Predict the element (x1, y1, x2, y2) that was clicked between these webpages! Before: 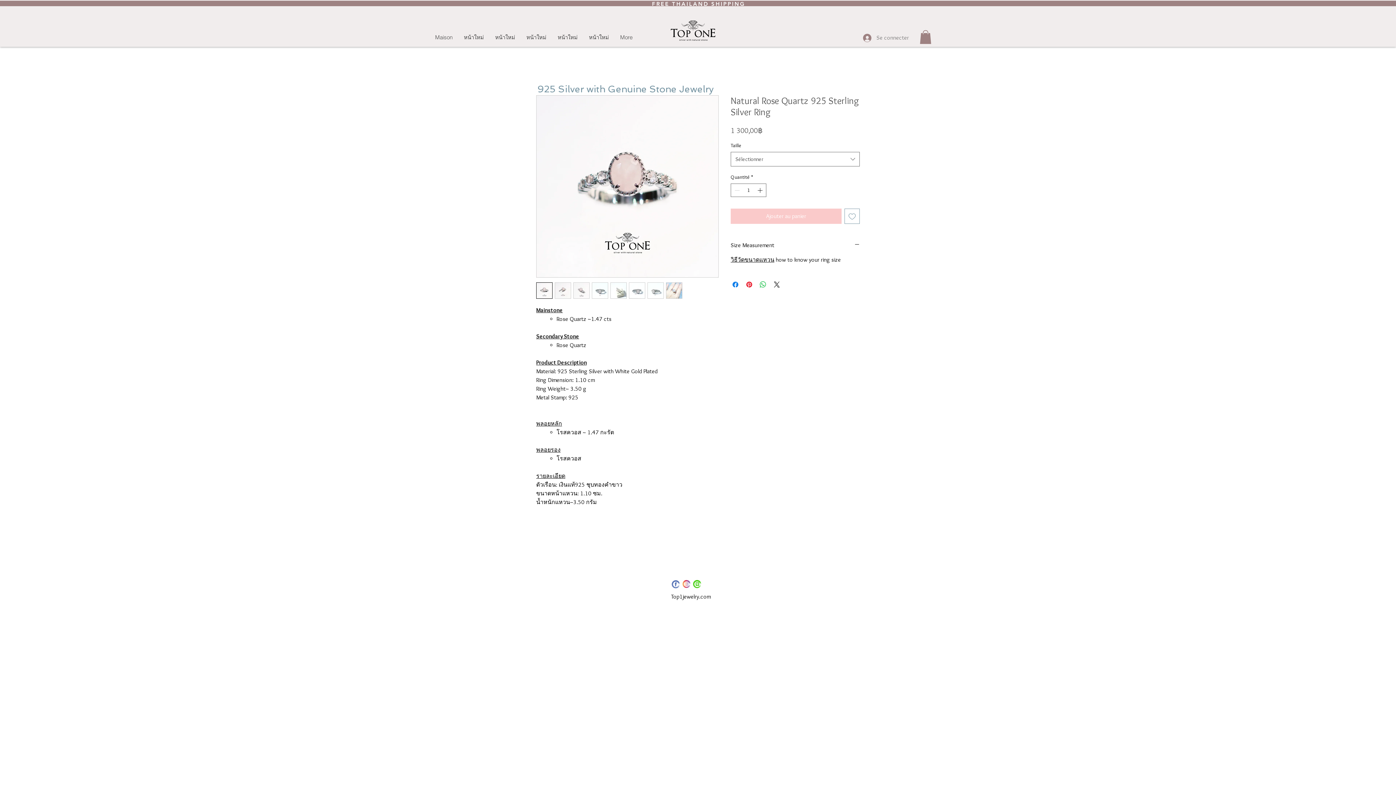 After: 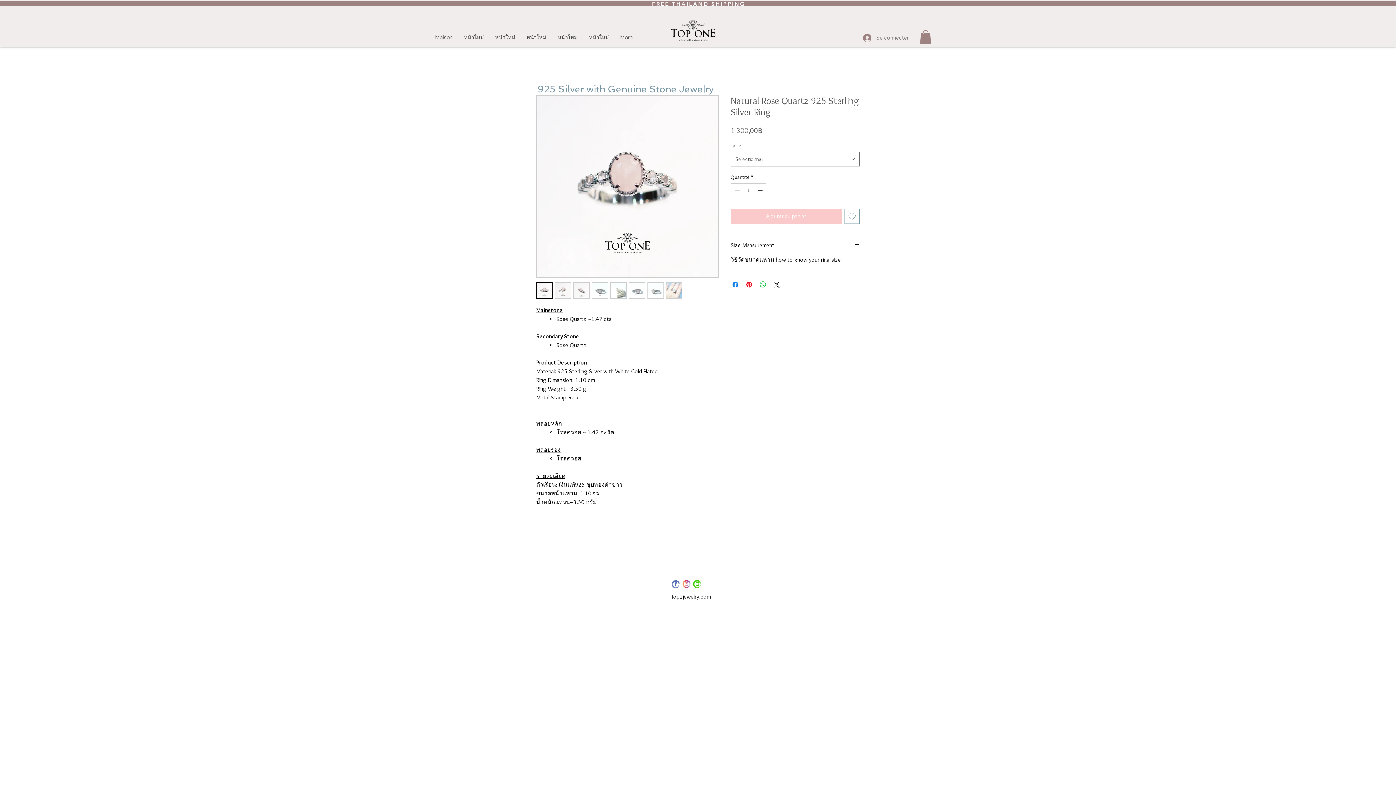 Action: bbox: (666, 282, 682, 298)